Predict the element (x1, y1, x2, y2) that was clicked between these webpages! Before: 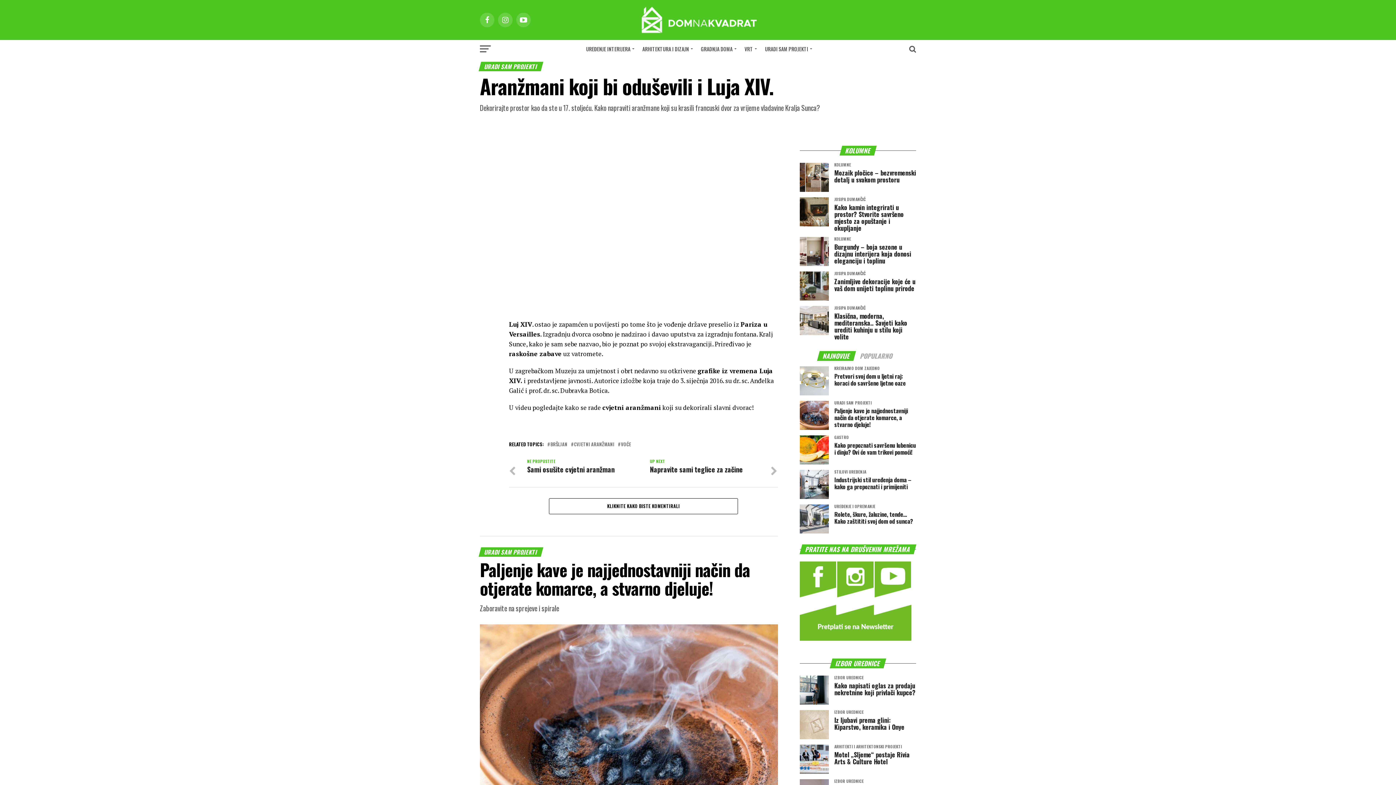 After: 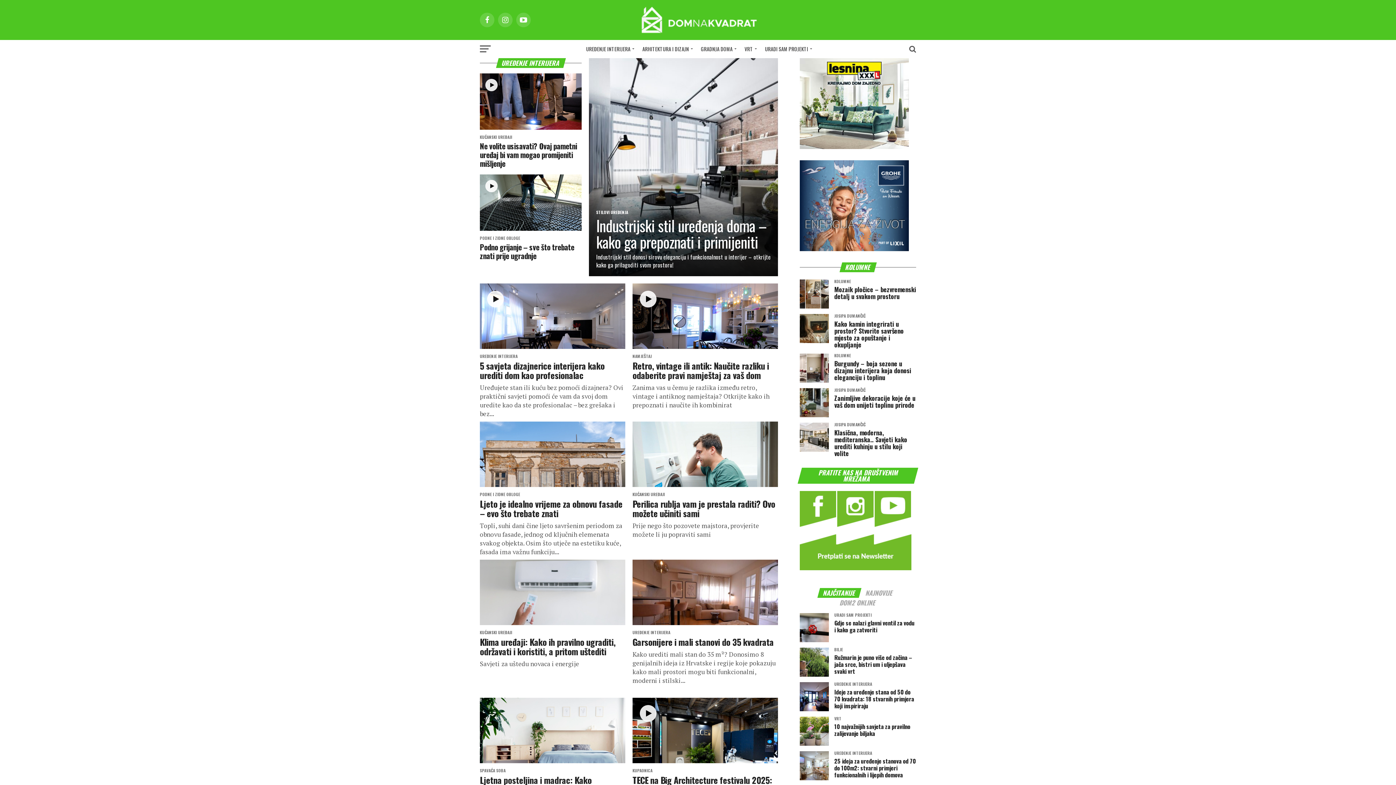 Action: label: UREĐENJE INTERIJERA bbox: (581, 40, 636, 58)